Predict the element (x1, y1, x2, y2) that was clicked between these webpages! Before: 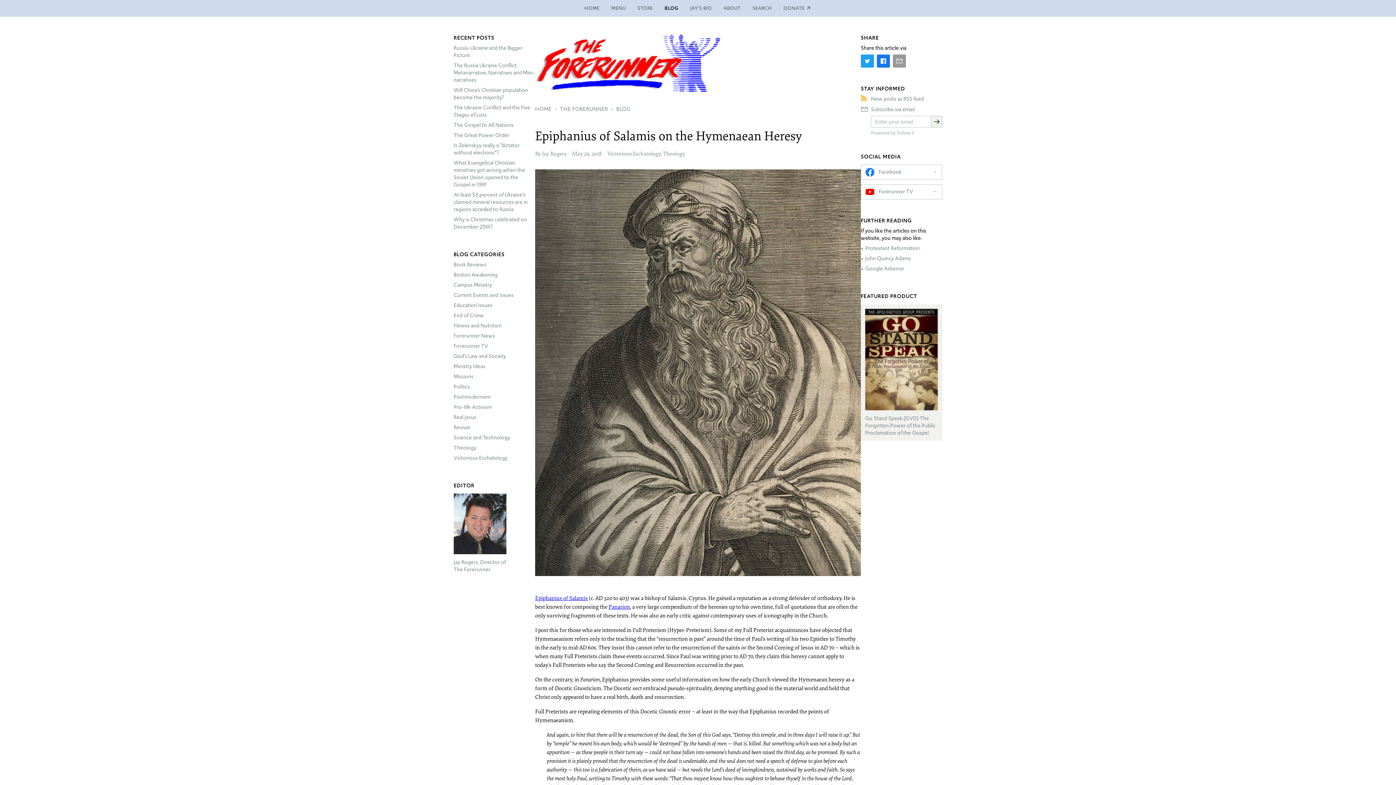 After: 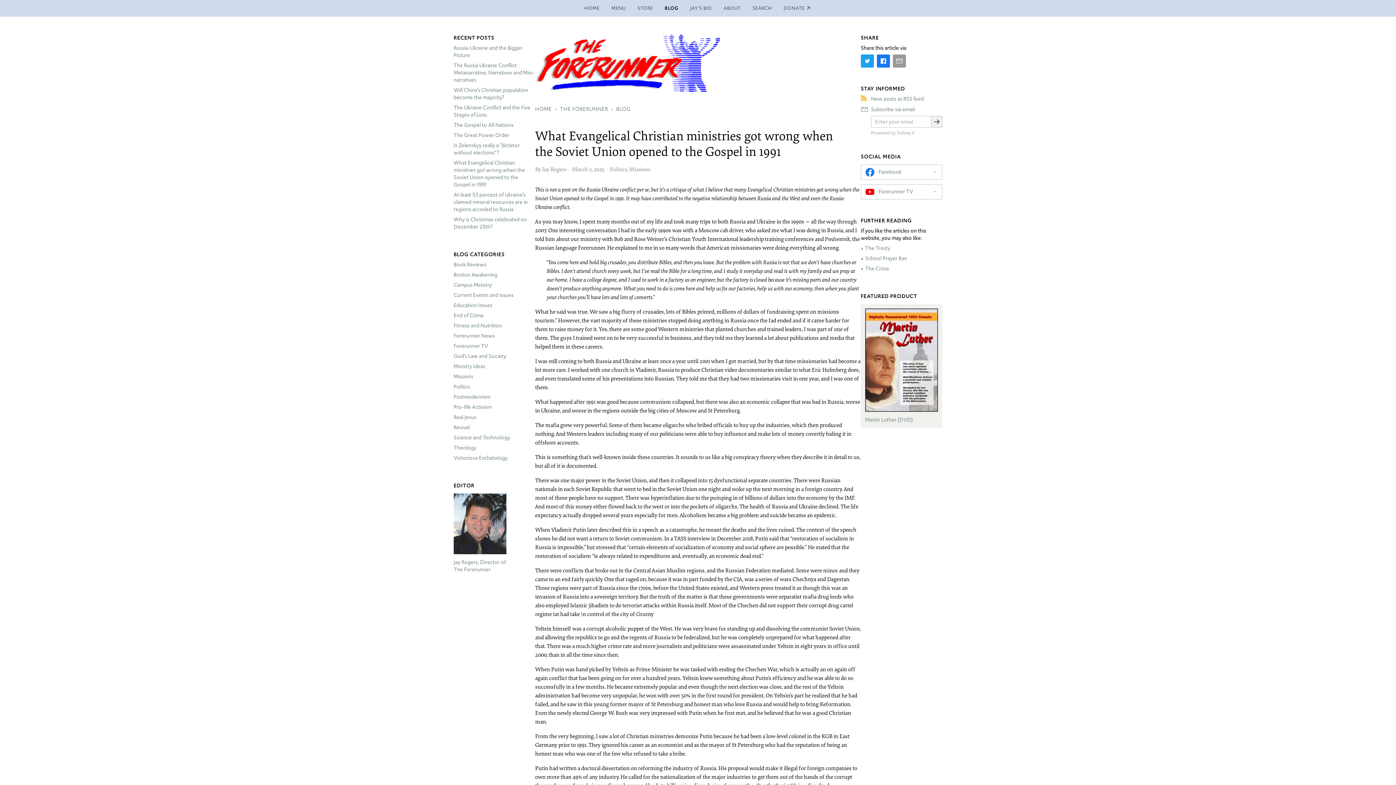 Action: bbox: (453, 159, 525, 188) label: What Evangelical Christian ministries got wrong when the Soviet Union opened to the Gospel in 1991